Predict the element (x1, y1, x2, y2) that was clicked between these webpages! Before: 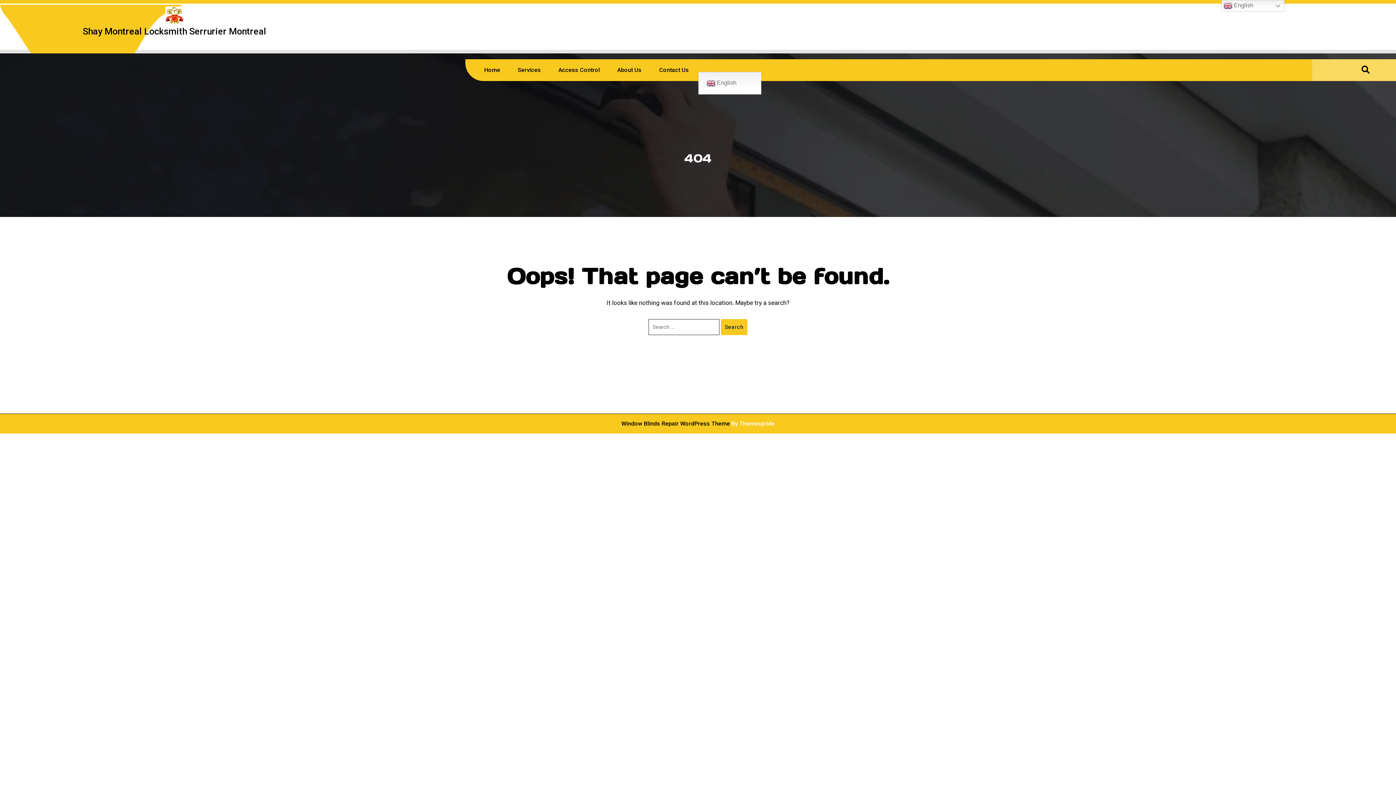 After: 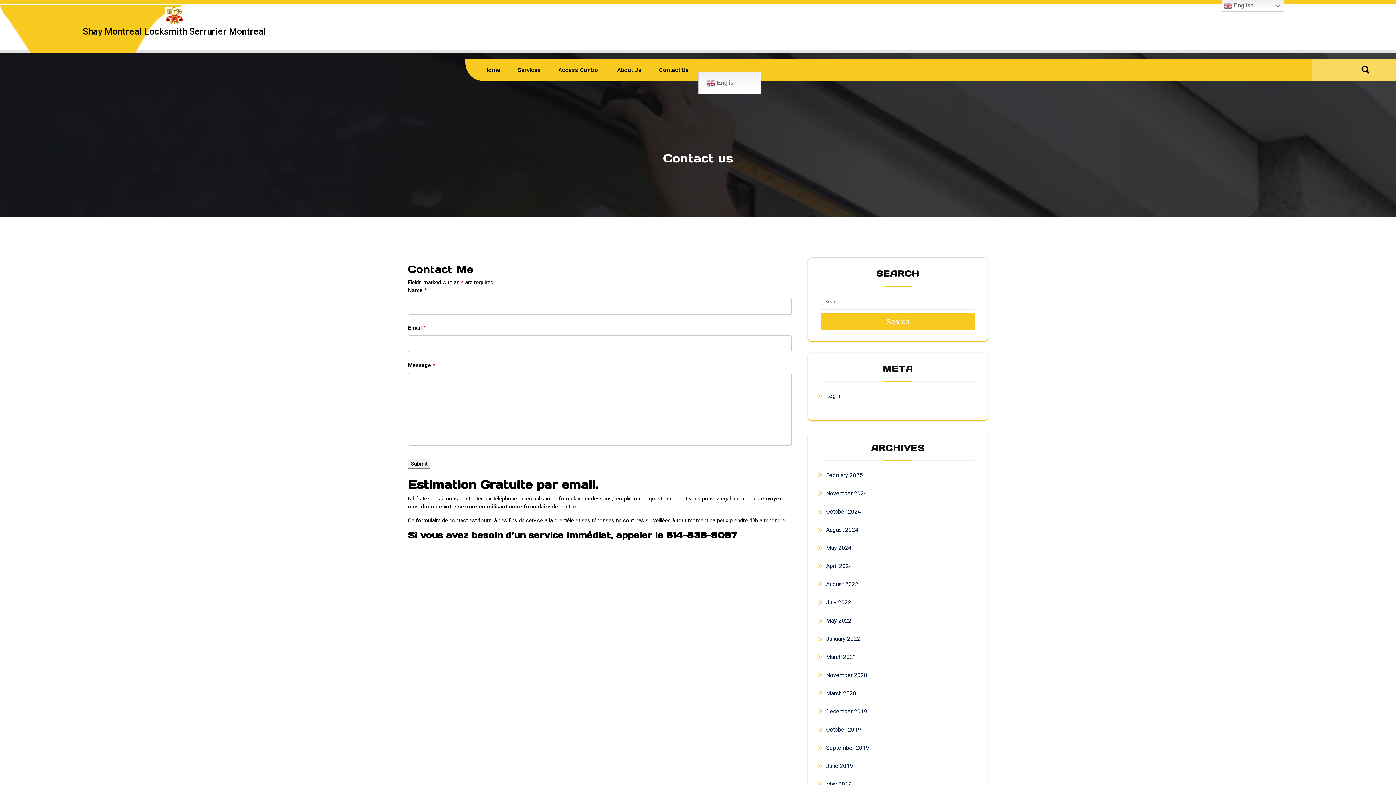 Action: label: Contact Us bbox: (651, 59, 697, 81)